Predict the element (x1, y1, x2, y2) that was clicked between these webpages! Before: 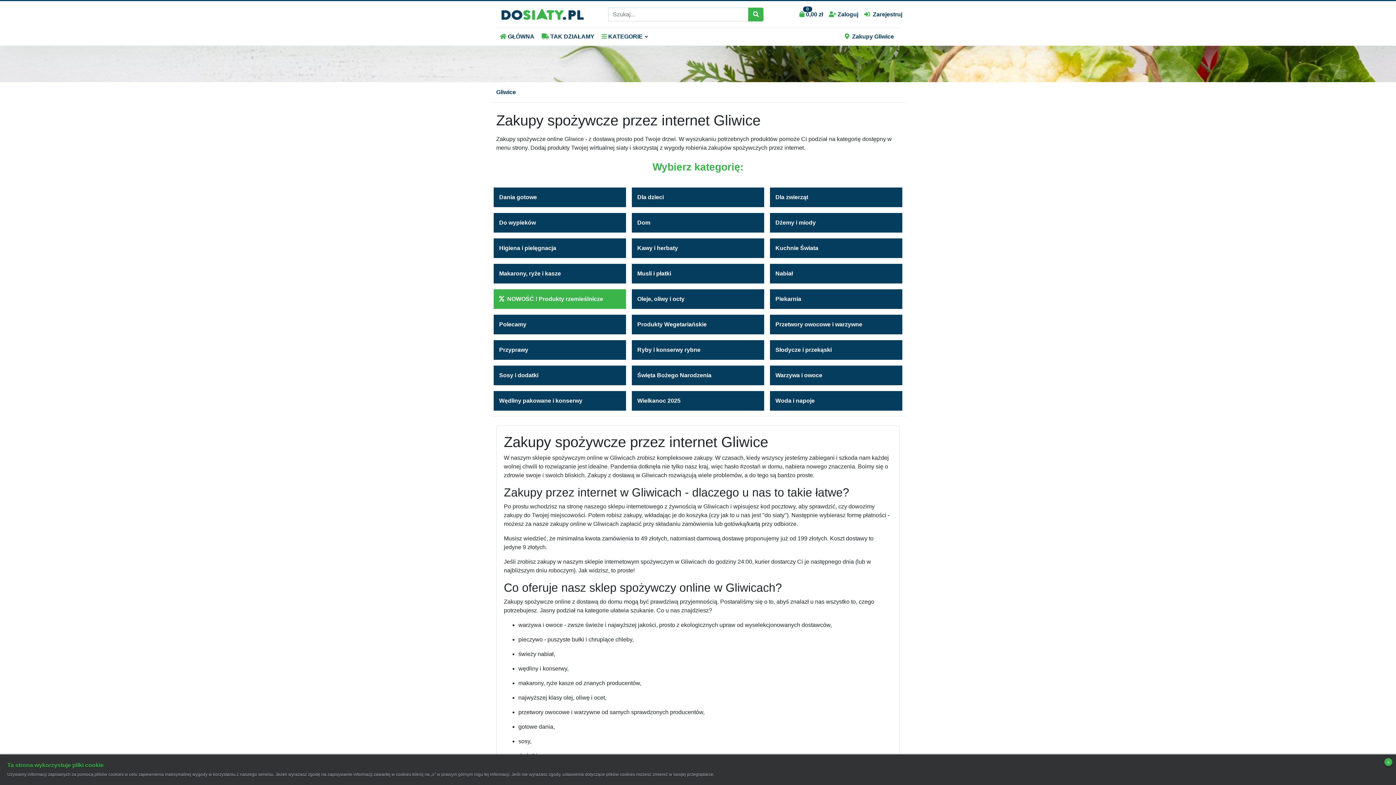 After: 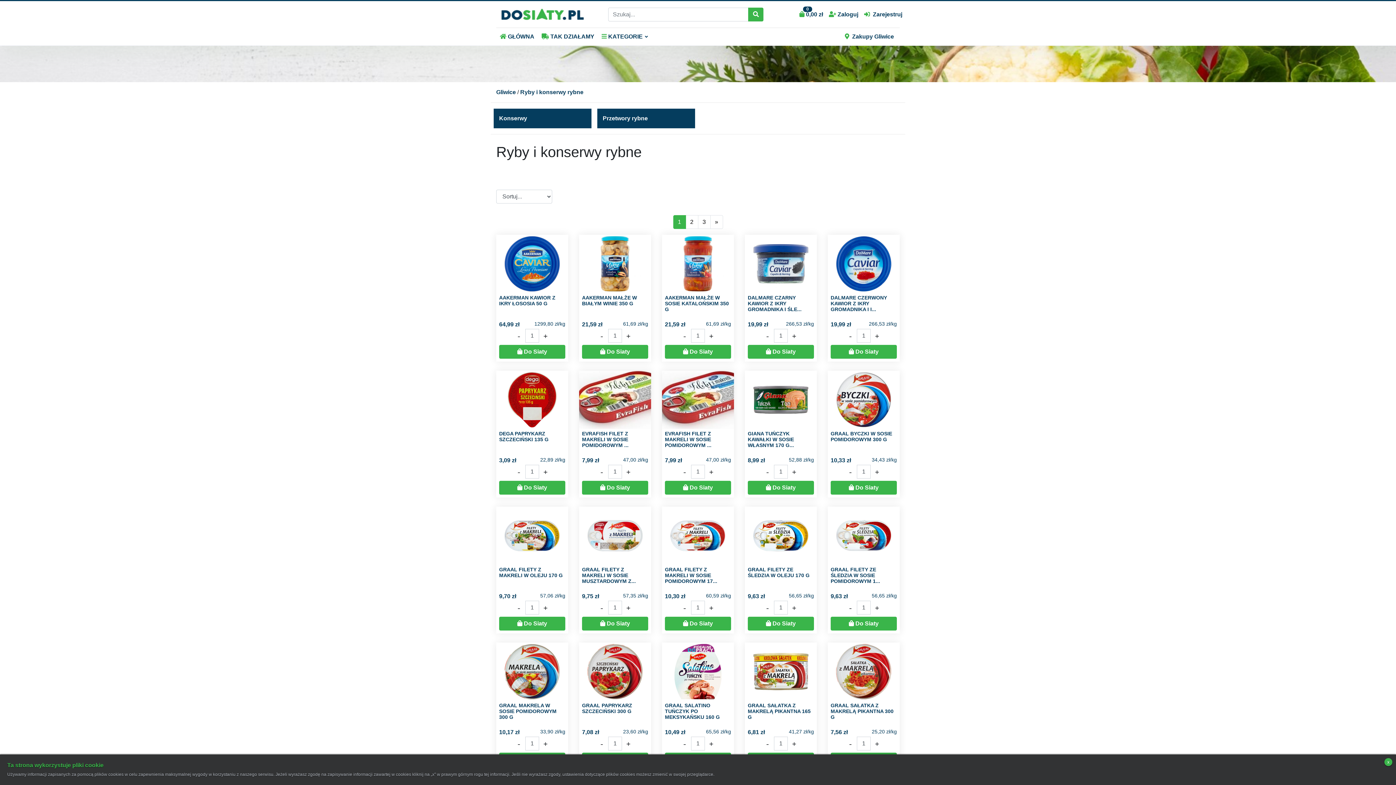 Action: label: Ryby i konserwy rybne bbox: (632, 340, 764, 360)